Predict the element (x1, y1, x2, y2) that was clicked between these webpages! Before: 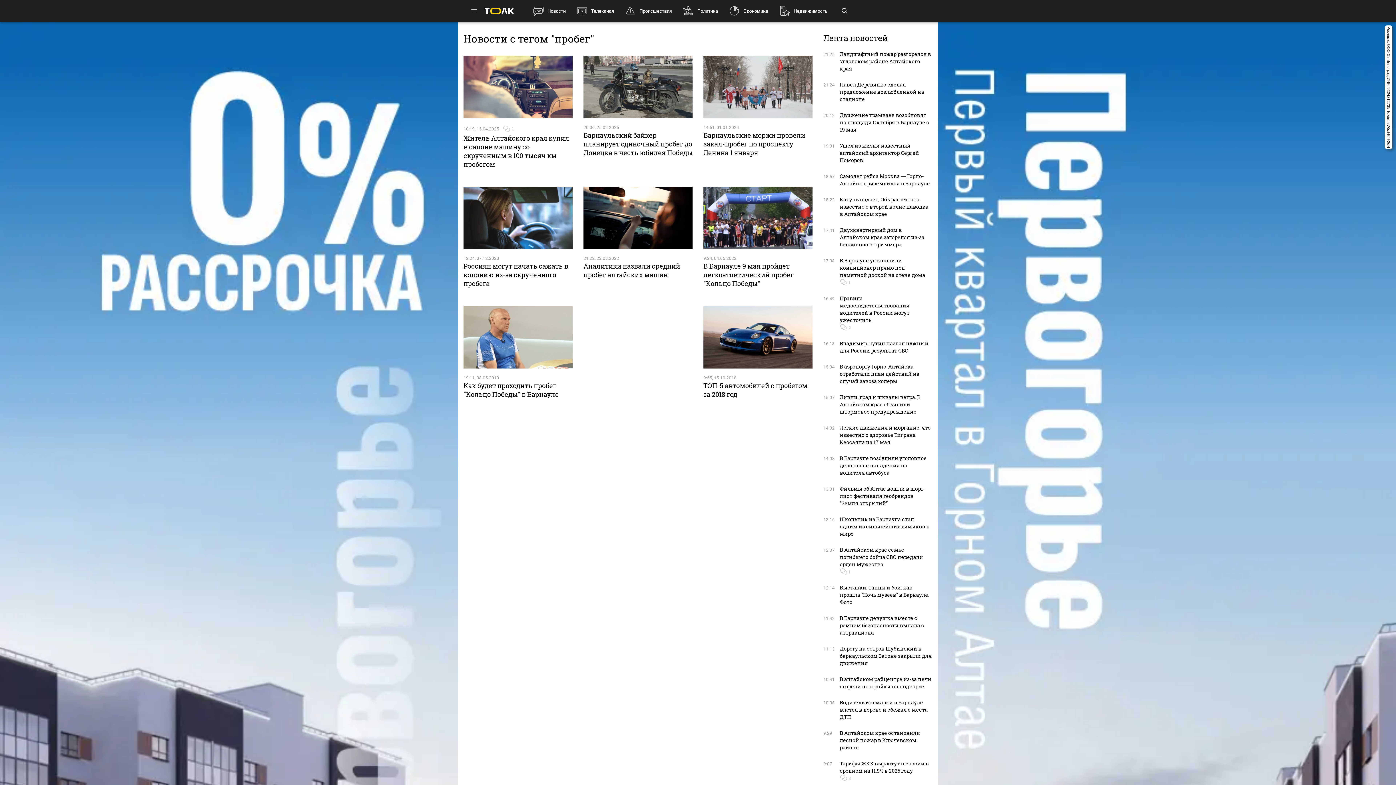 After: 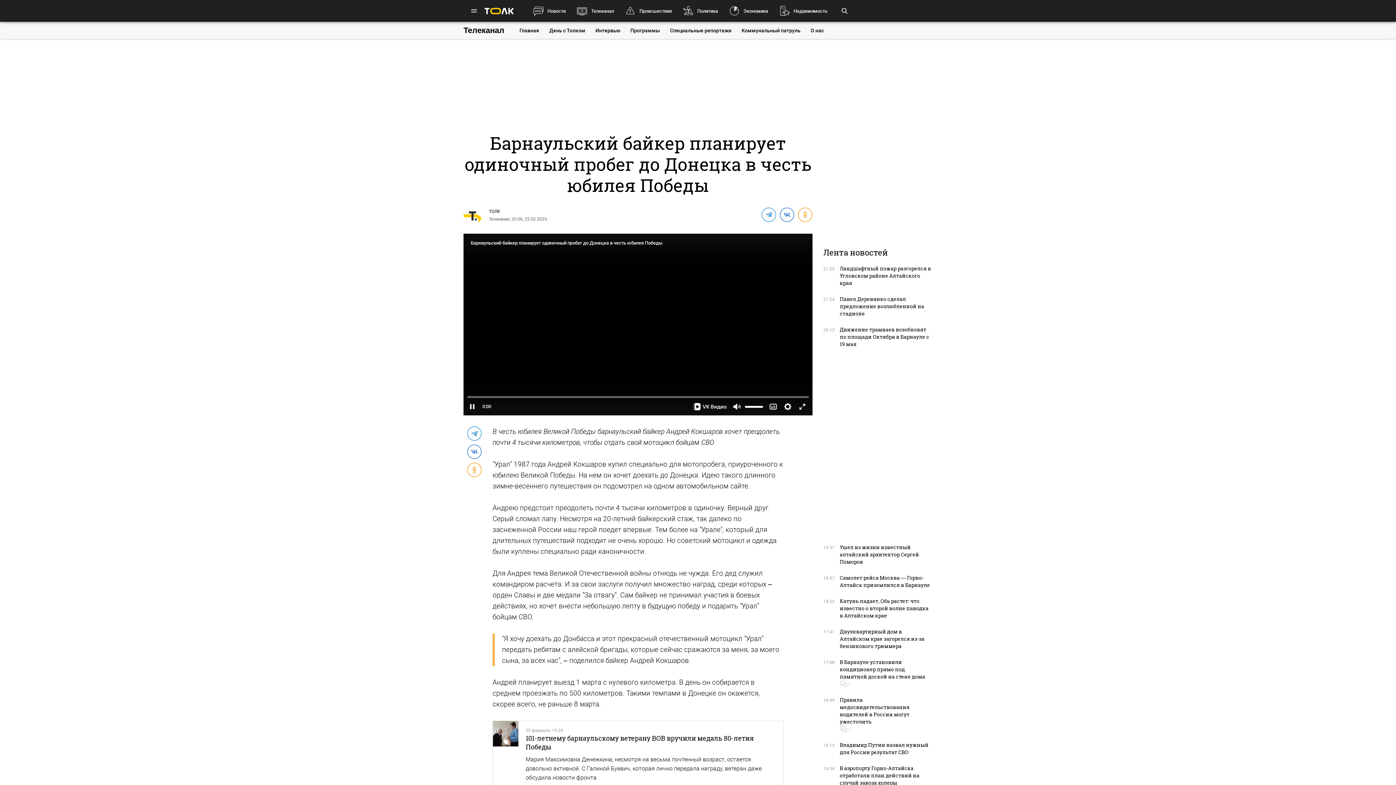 Action: bbox: (583, 130, 692, 156) label: Барнаульский байкер планирует одиночный пробег до Донецка в честь юбилея Победы